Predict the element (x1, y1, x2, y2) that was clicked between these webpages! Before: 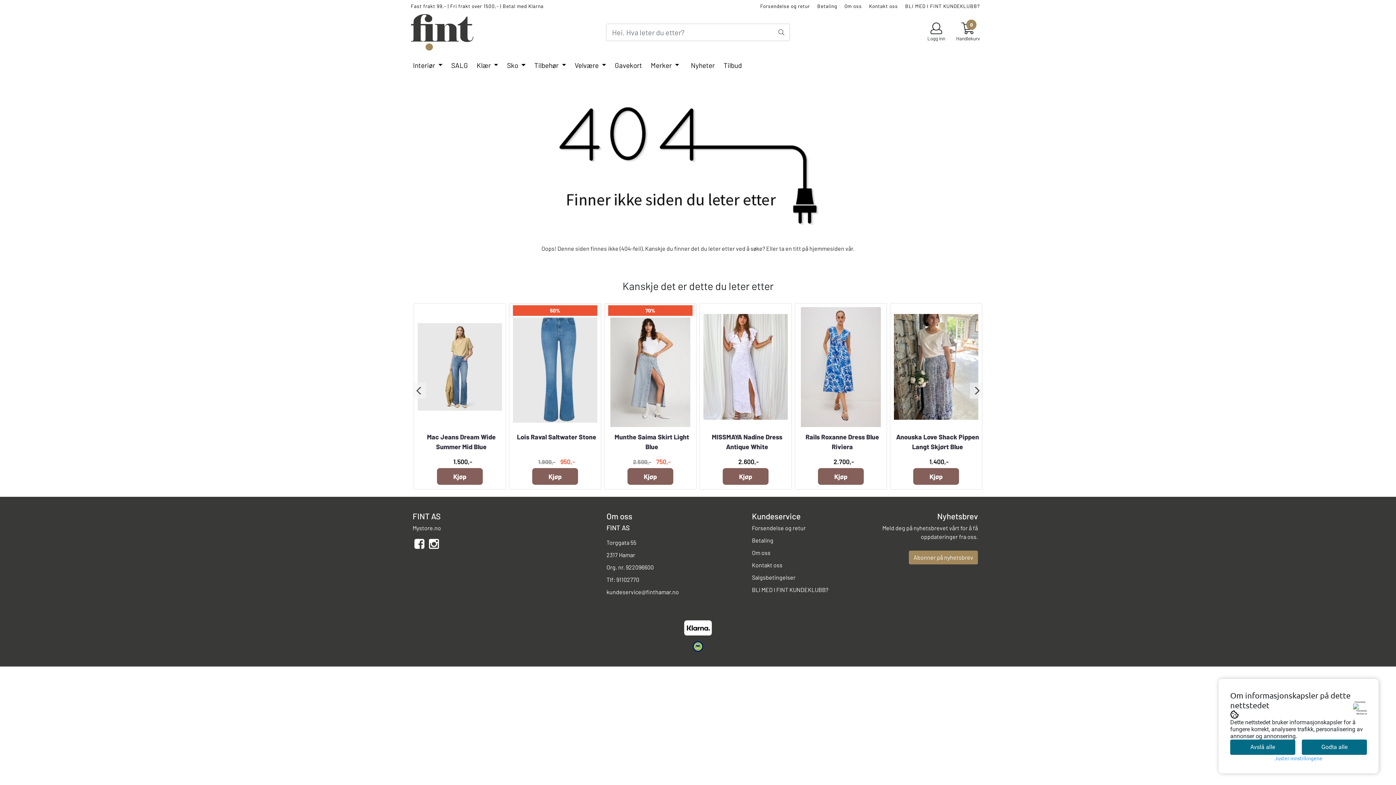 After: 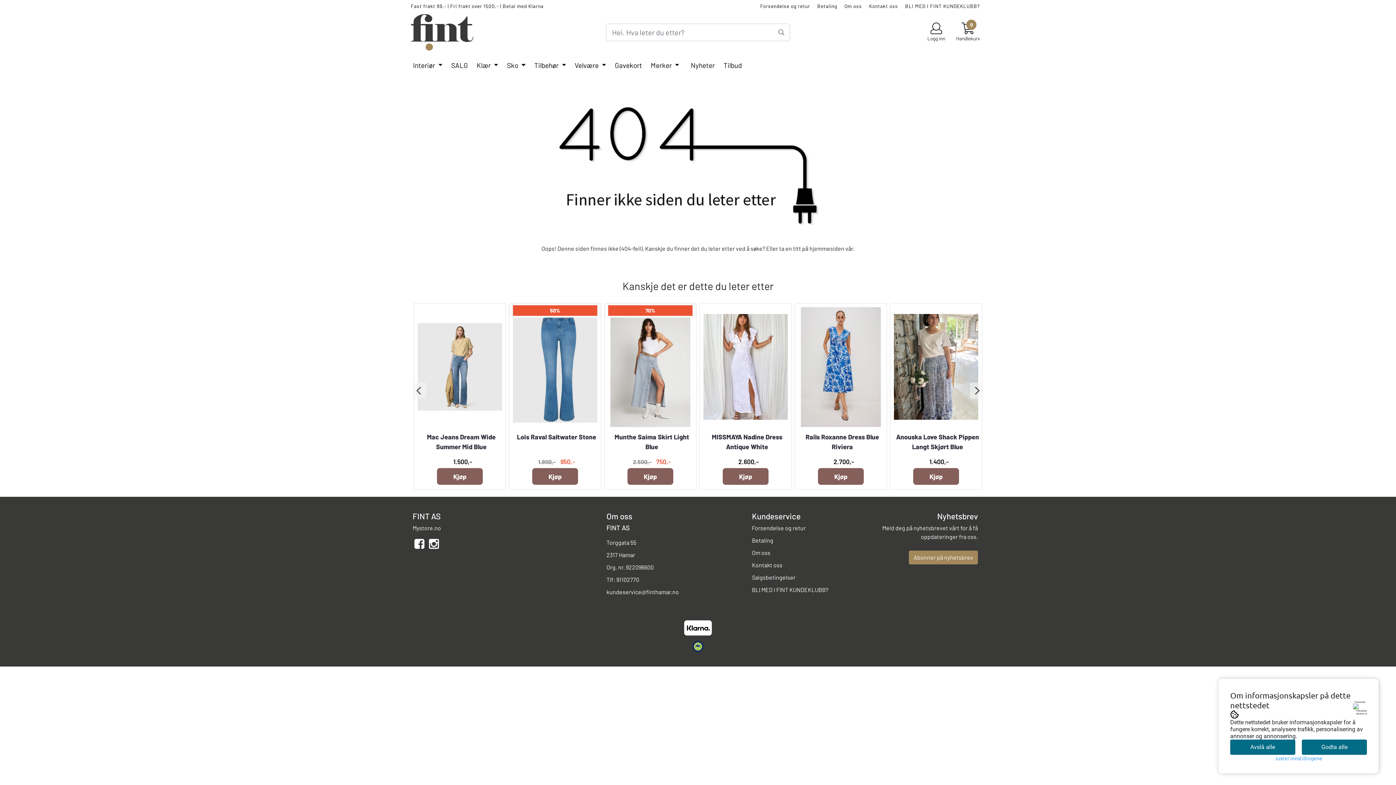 Action: label: kundeservice@finthamar.no bbox: (606, 588, 679, 595)